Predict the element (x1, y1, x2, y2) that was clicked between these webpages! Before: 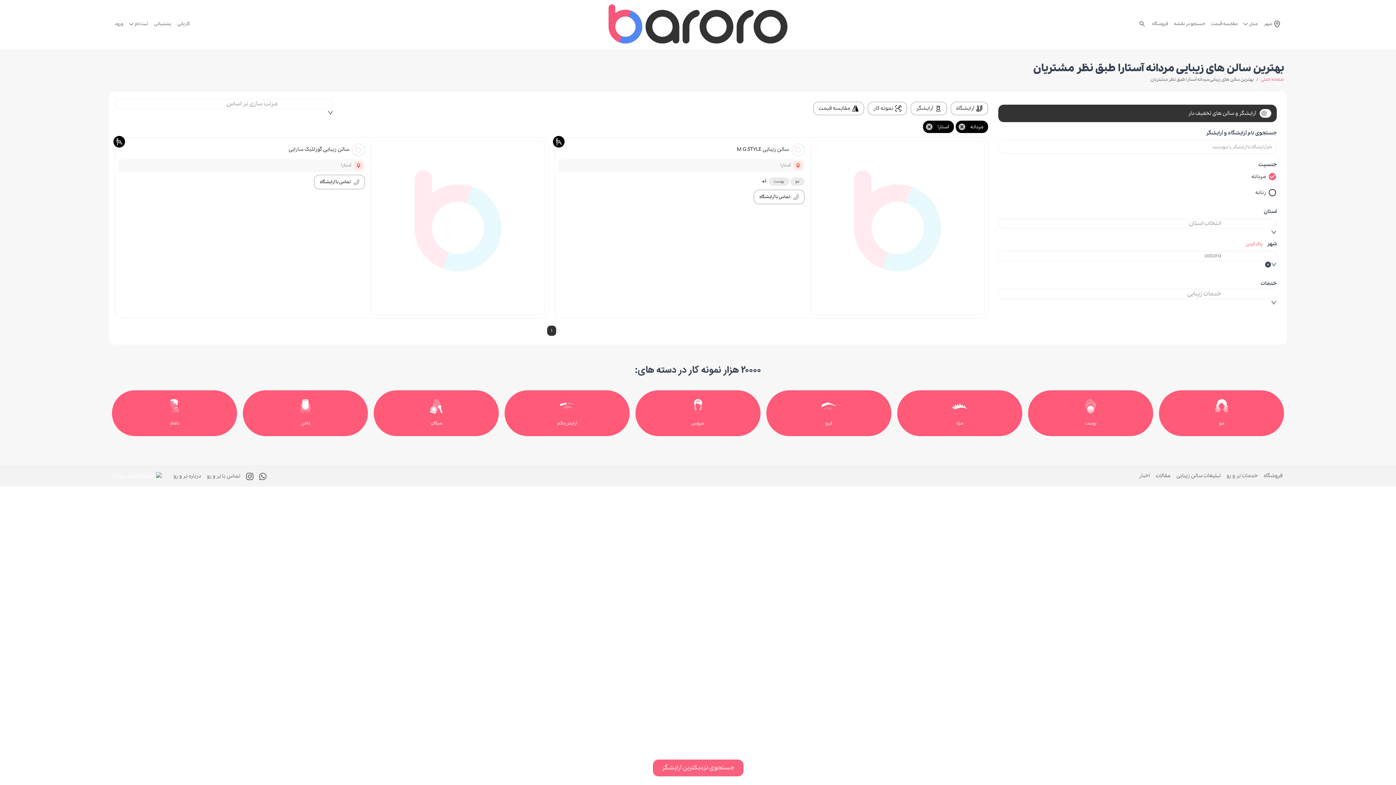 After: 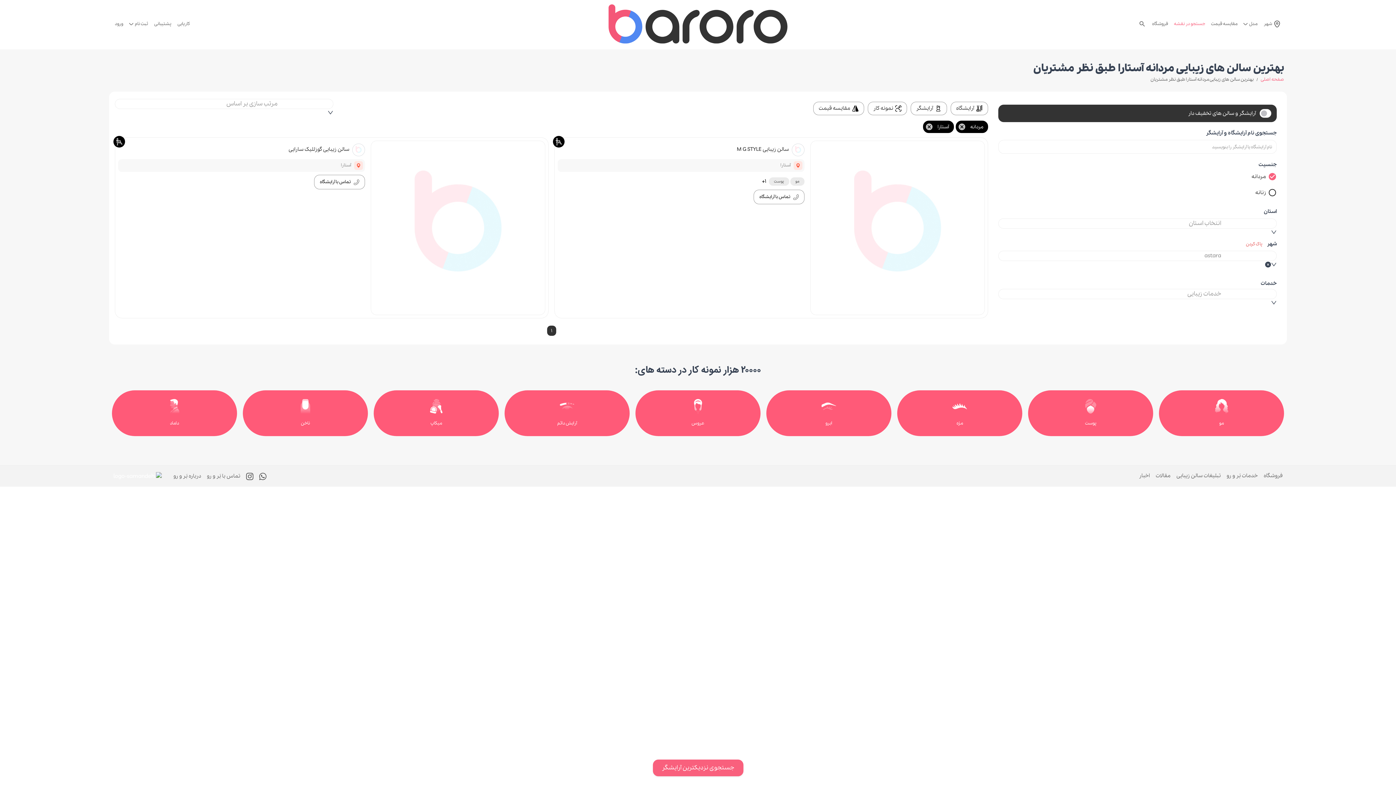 Action: label: جستجو در نقشه bbox: (1171, 17, 1208, 30)